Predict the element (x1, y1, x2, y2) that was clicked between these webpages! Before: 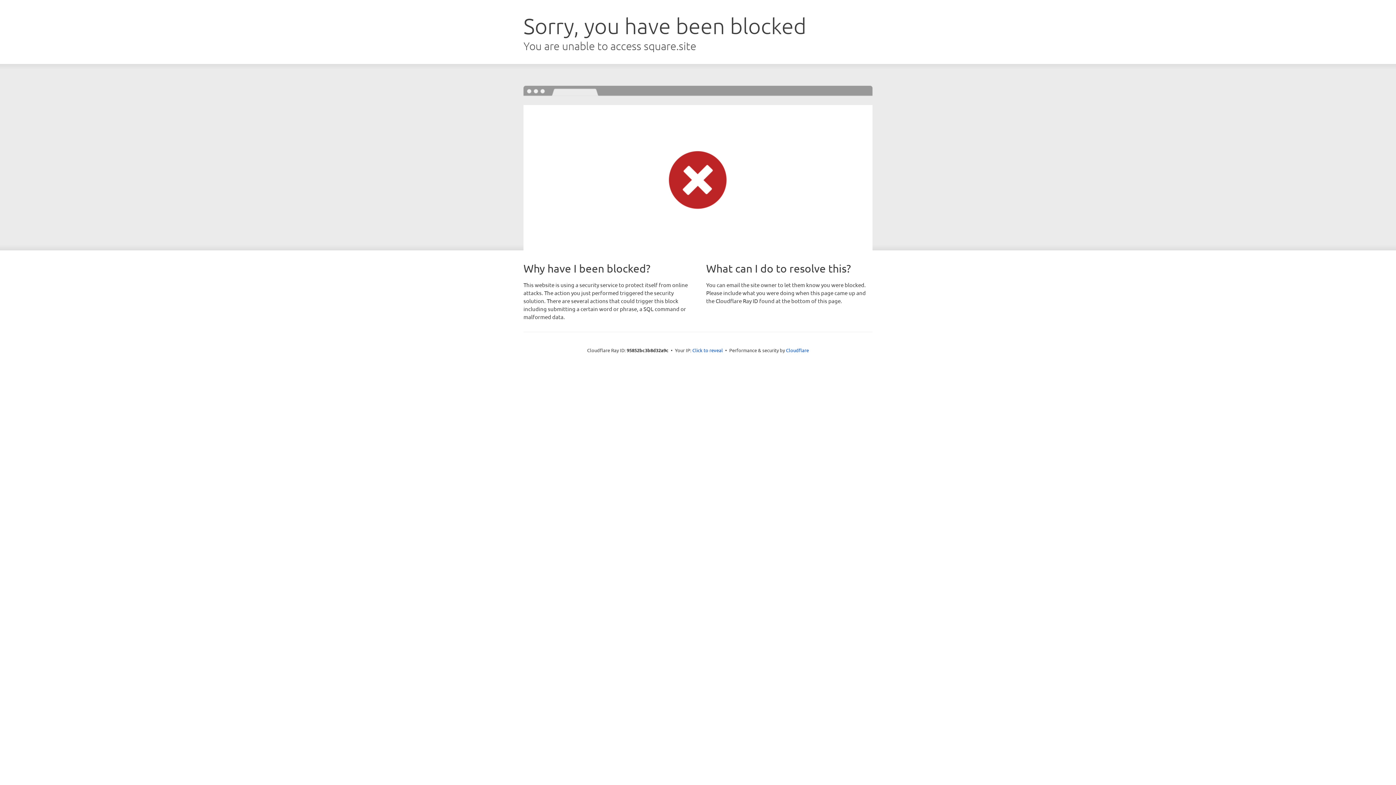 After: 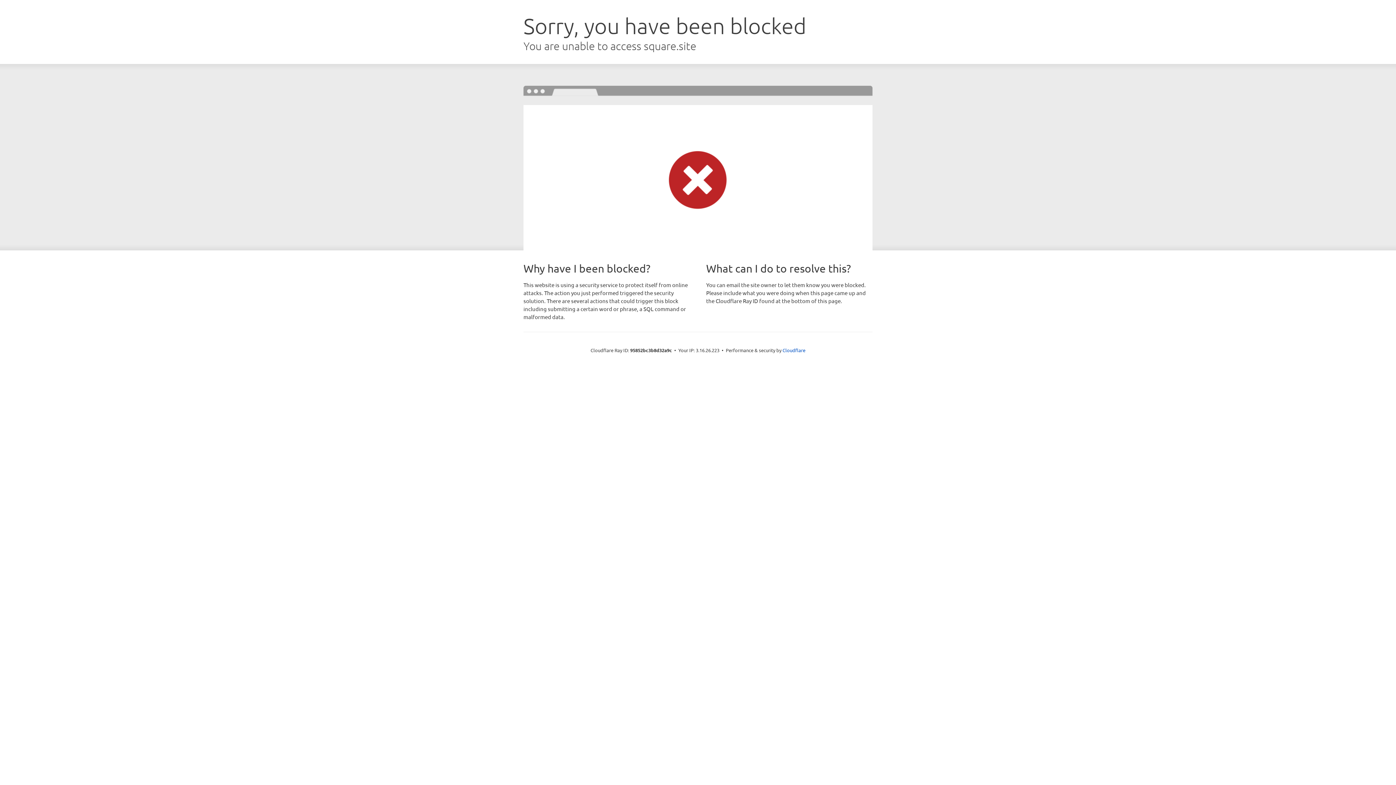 Action: label: Click to reveal bbox: (692, 346, 723, 353)